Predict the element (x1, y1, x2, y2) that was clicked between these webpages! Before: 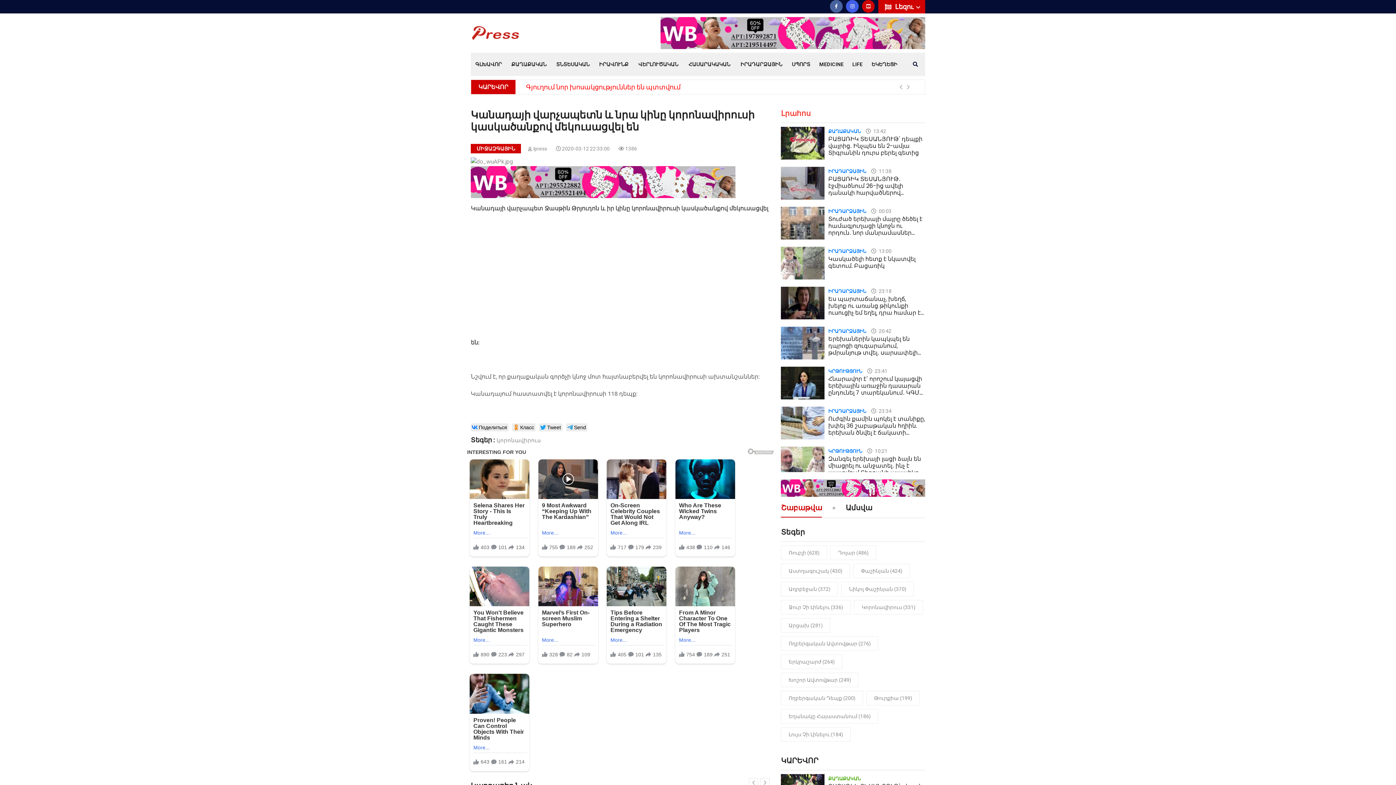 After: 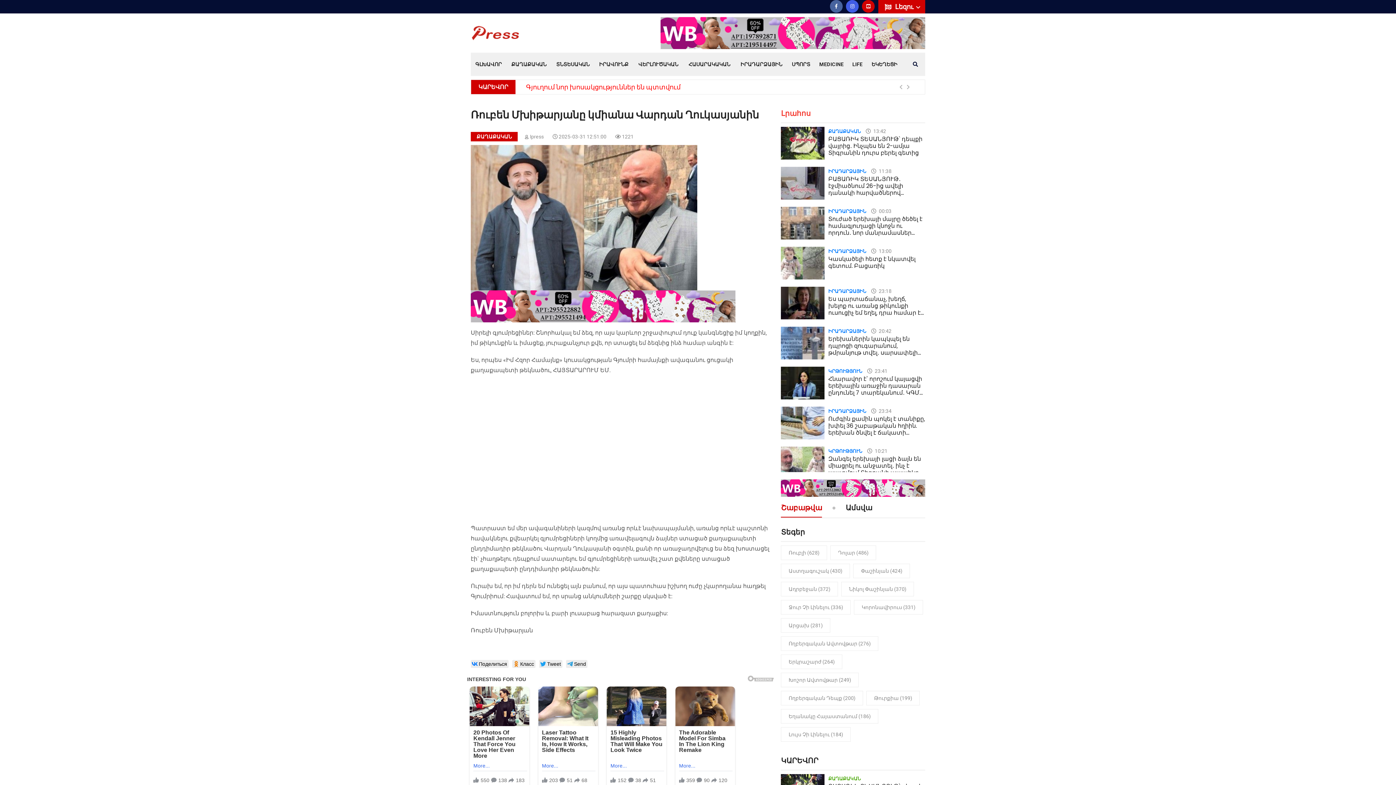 Action: bbox: (677, 570, 770, 577)